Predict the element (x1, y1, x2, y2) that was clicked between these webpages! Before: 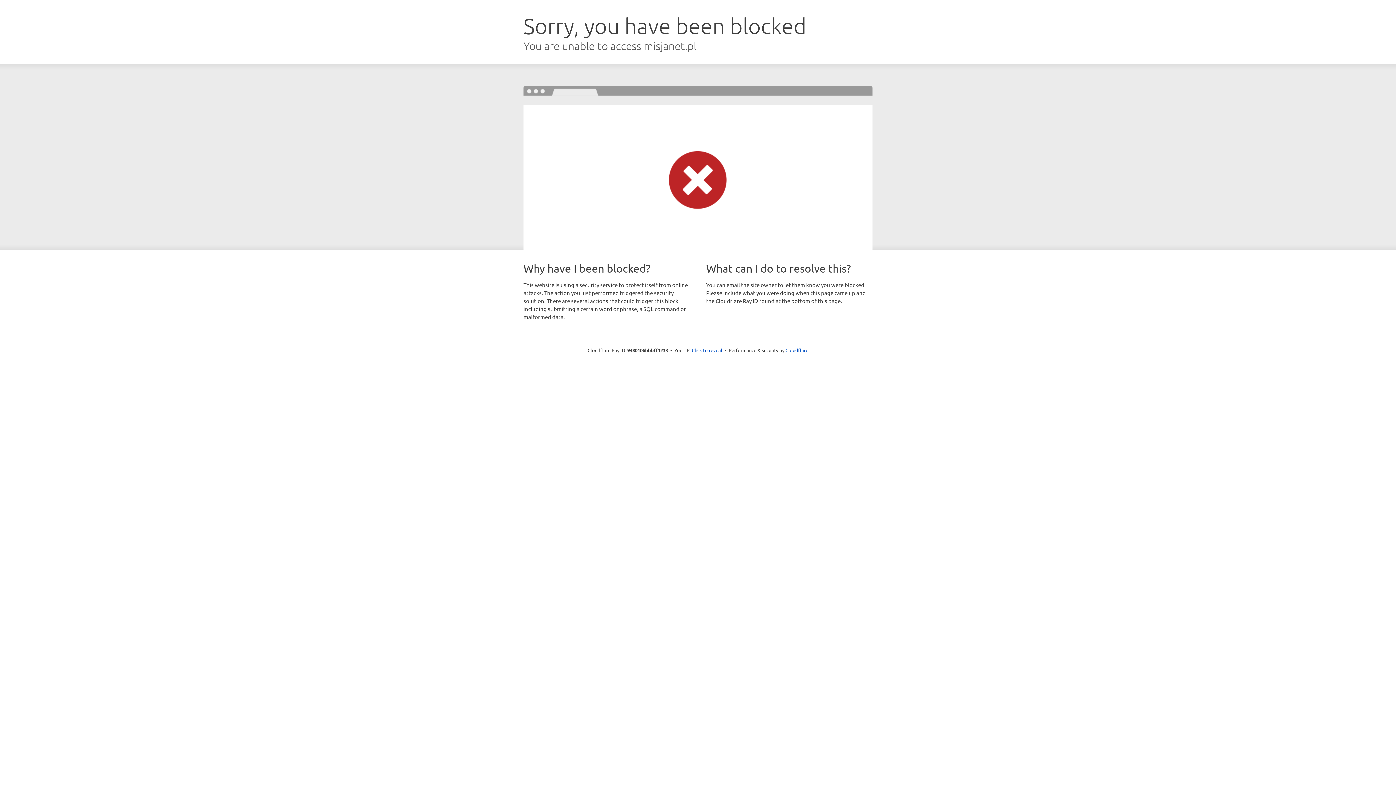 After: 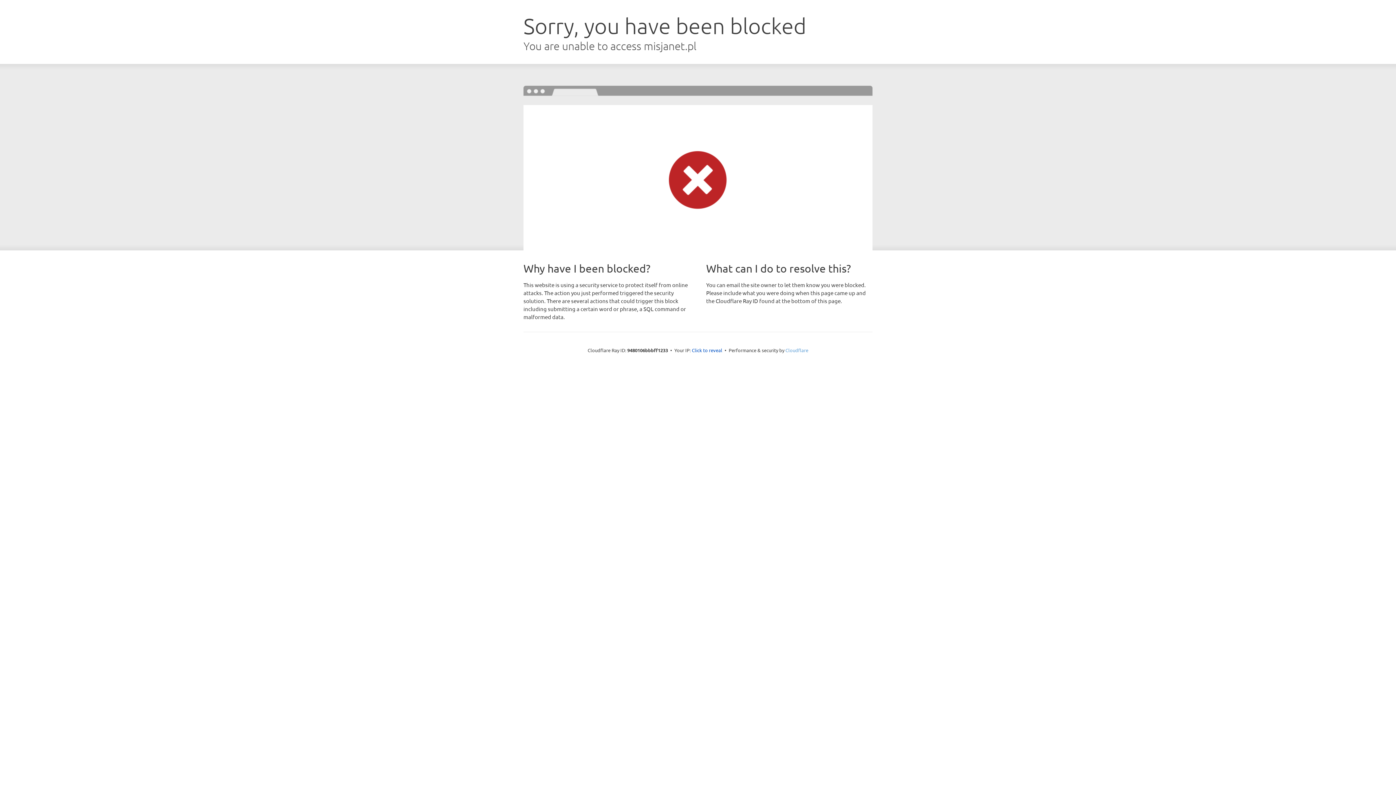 Action: label: Cloudflare bbox: (785, 347, 808, 353)